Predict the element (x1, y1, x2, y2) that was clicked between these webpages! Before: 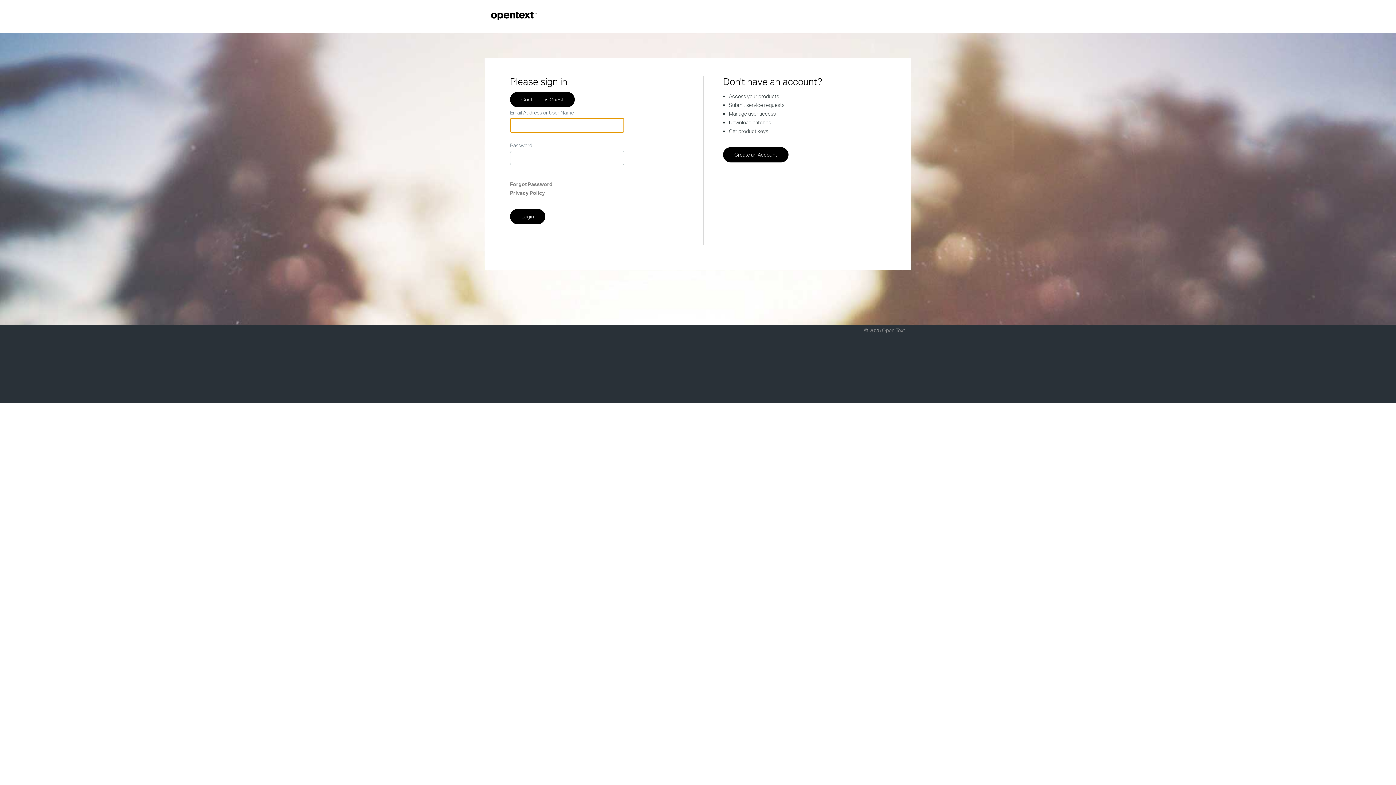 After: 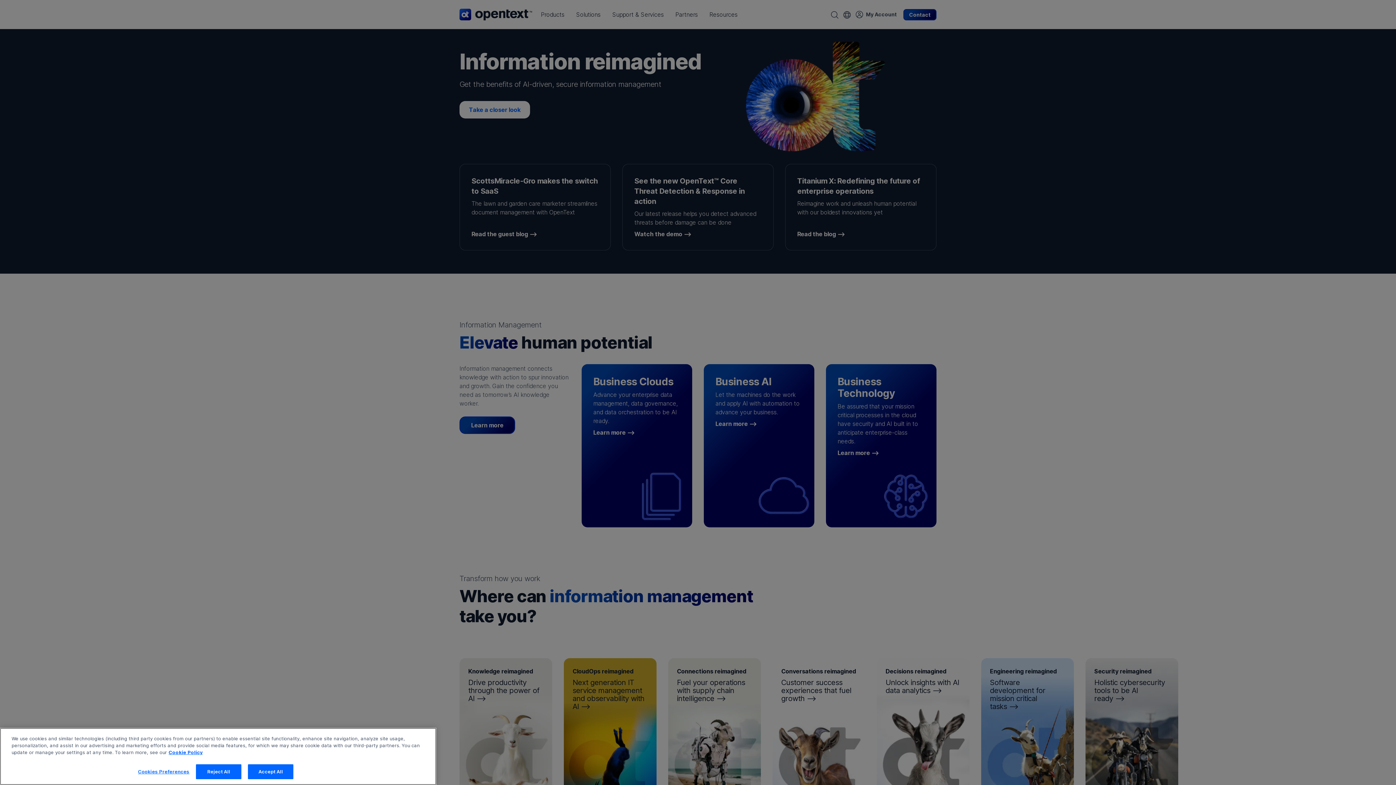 Action: bbox: (490, 13, 537, 21)